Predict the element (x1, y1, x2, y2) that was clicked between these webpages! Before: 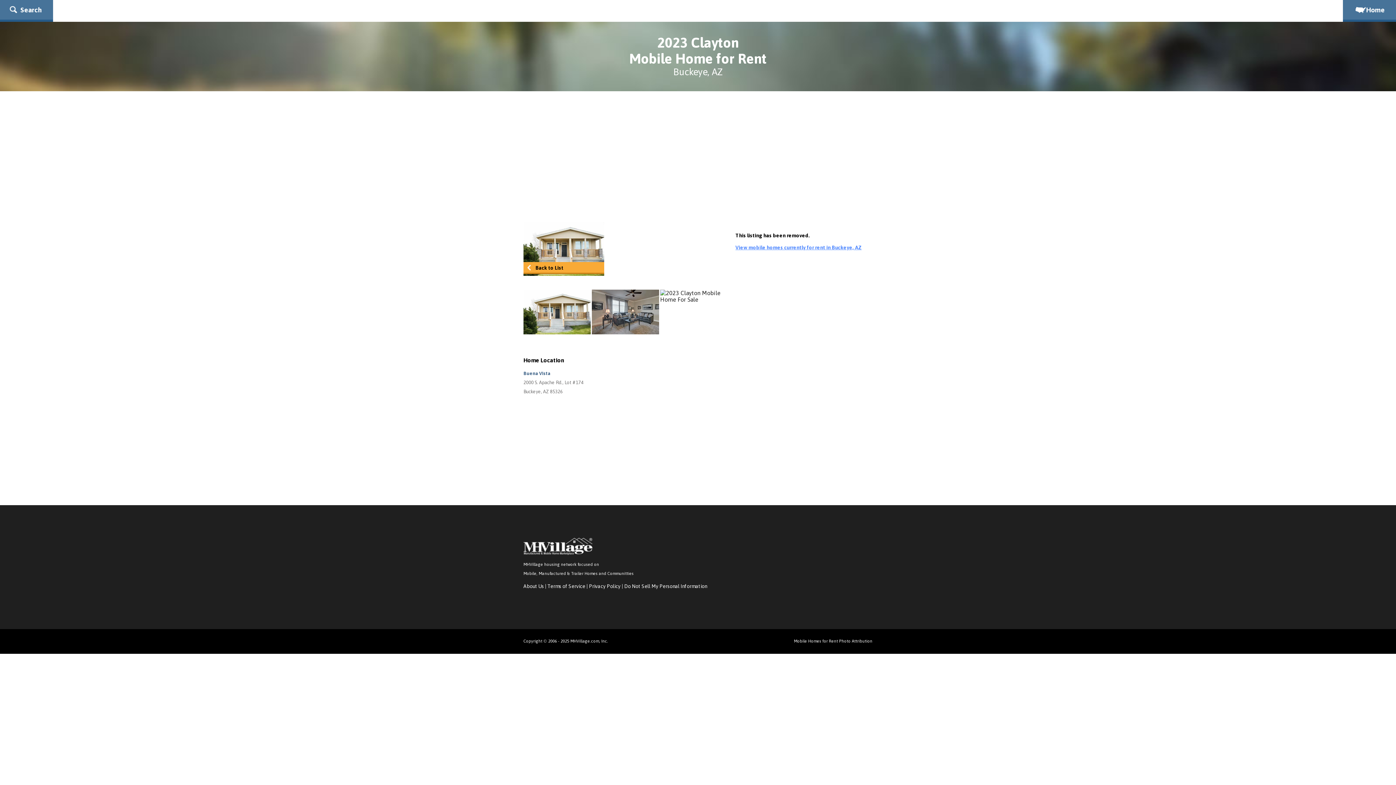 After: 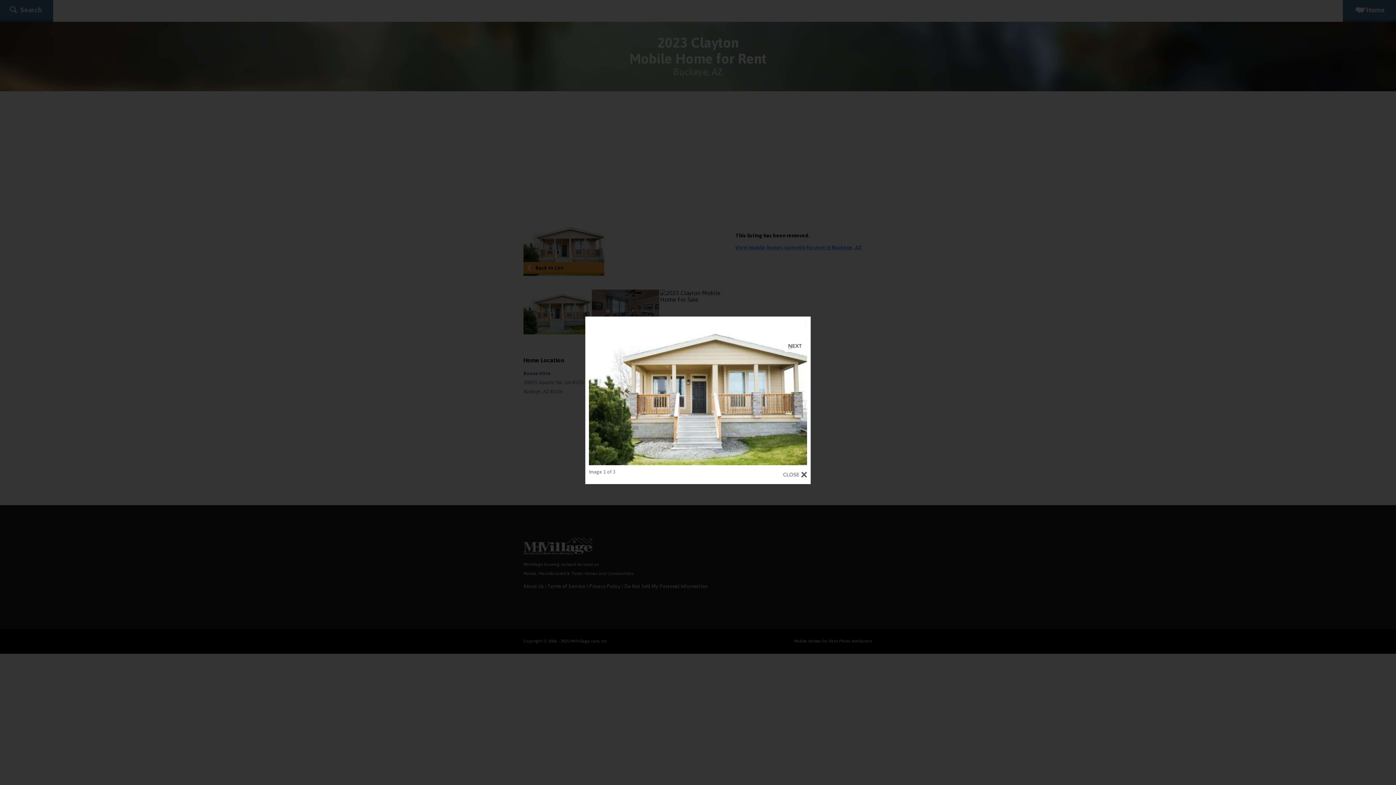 Action: bbox: (523, 289, 590, 334)